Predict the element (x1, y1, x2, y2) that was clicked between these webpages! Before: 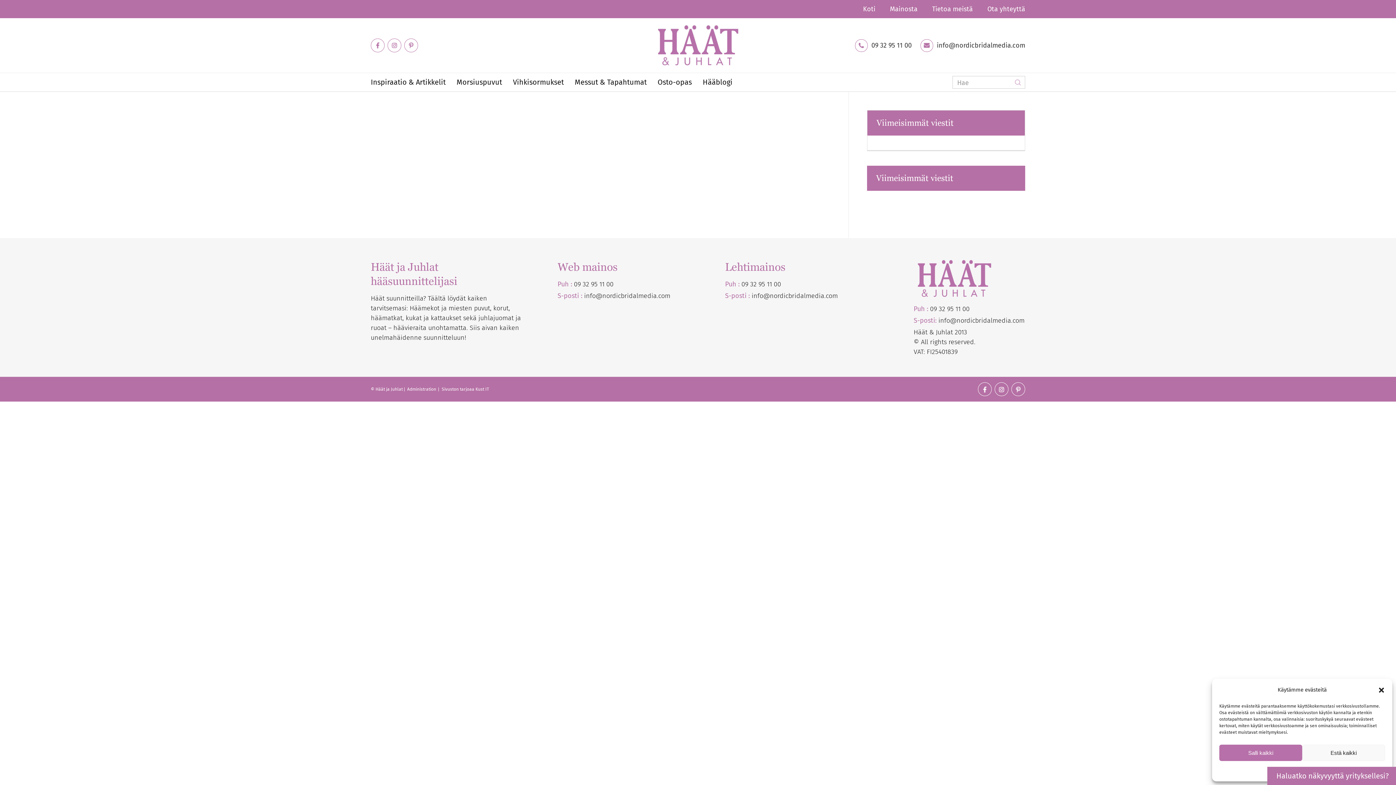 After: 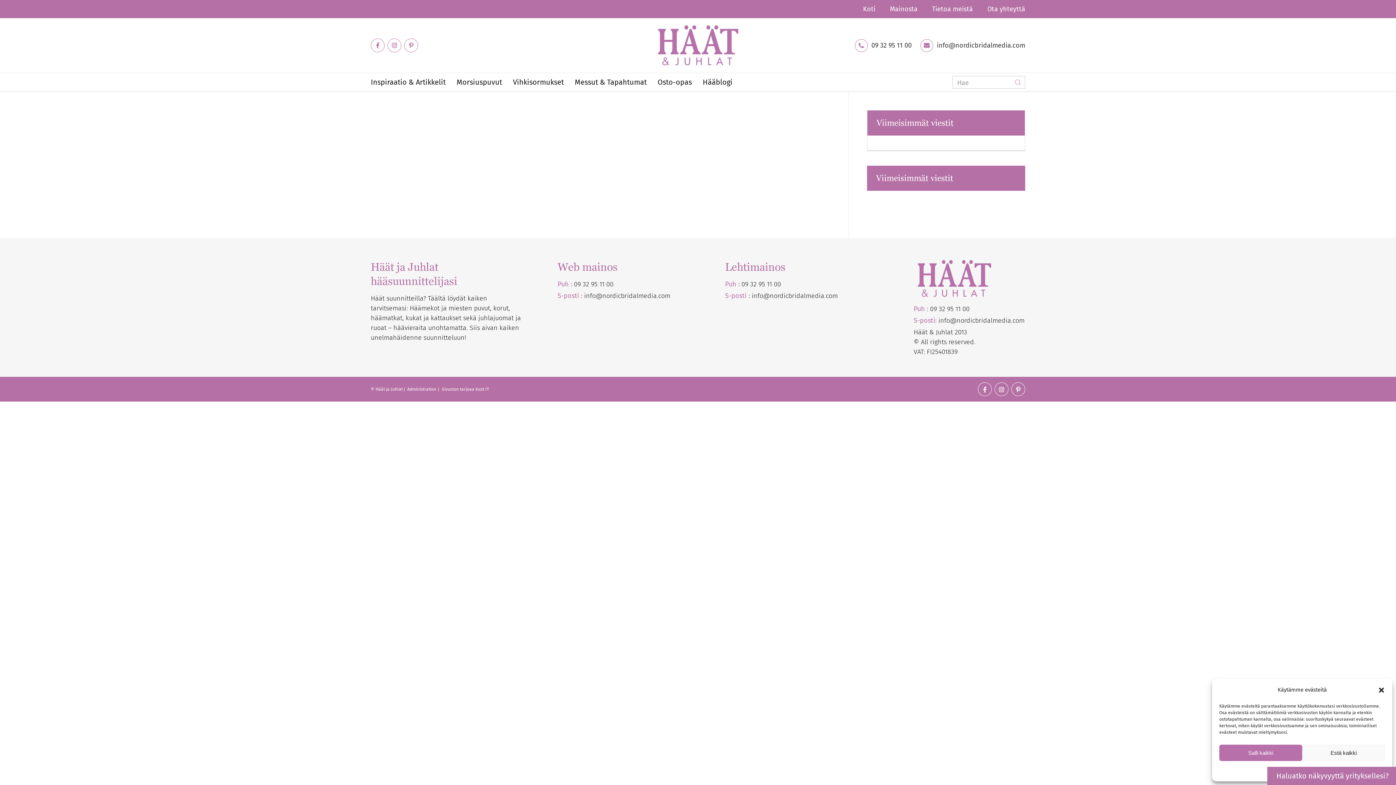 Action: label: Link to Pinterest bbox: (404, 38, 418, 52)